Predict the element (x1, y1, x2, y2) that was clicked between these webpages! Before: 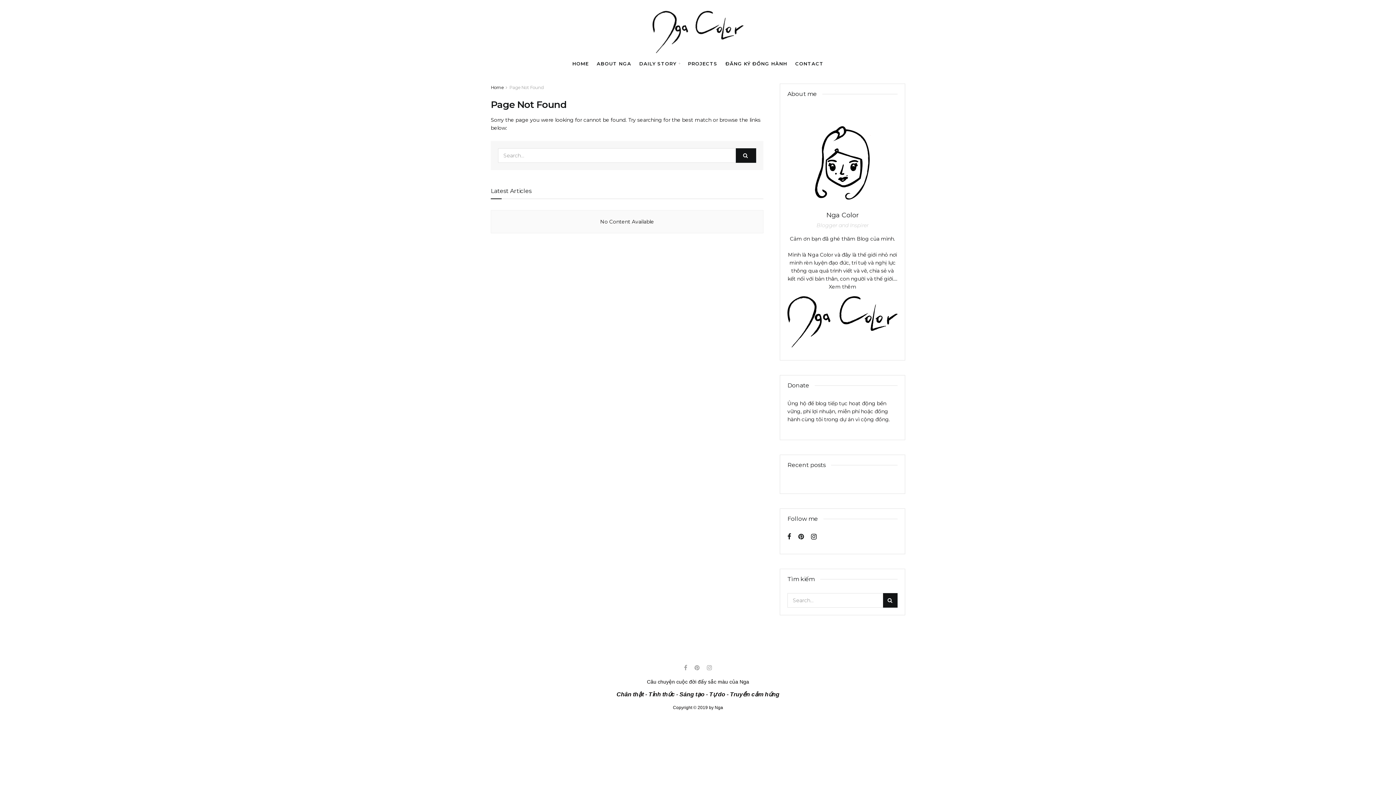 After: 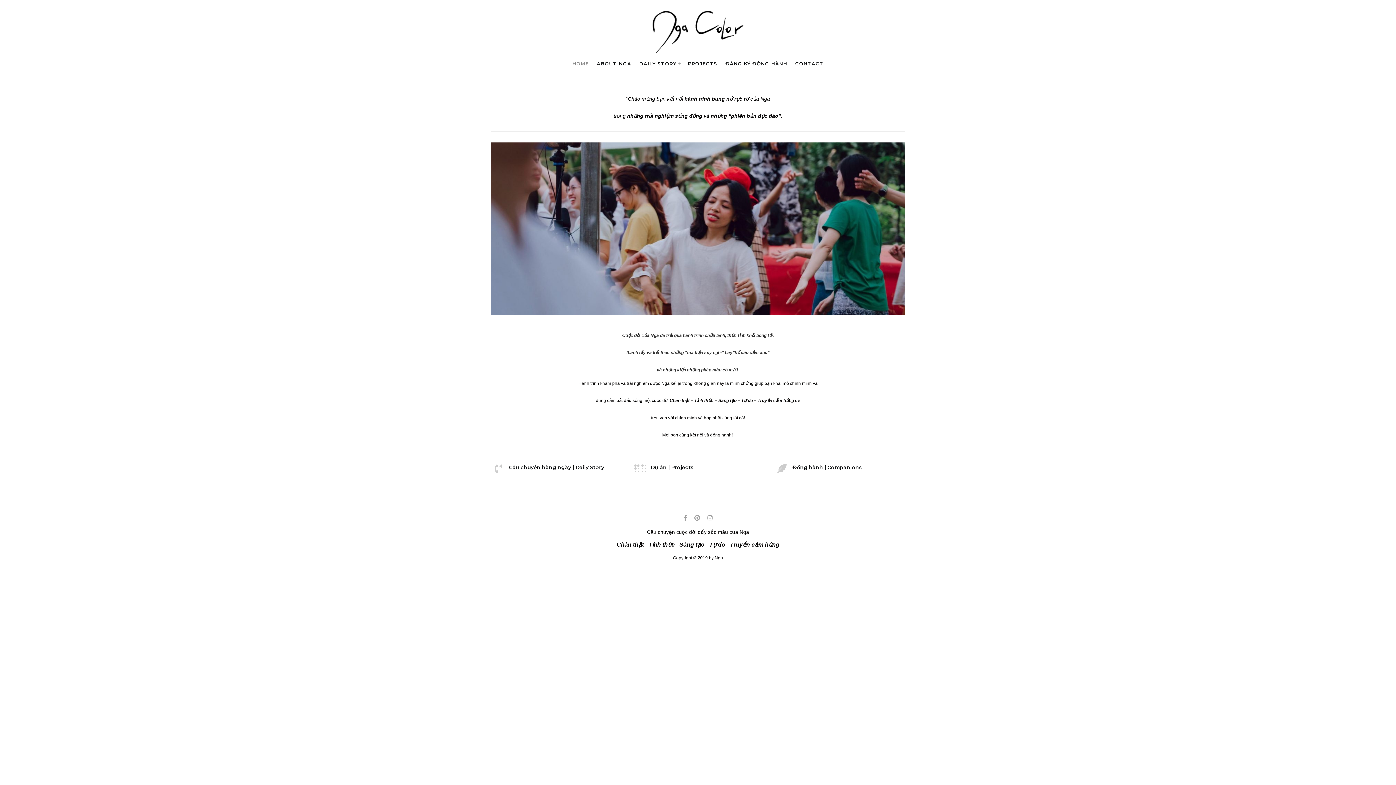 Action: bbox: (787, 108, 897, 218)